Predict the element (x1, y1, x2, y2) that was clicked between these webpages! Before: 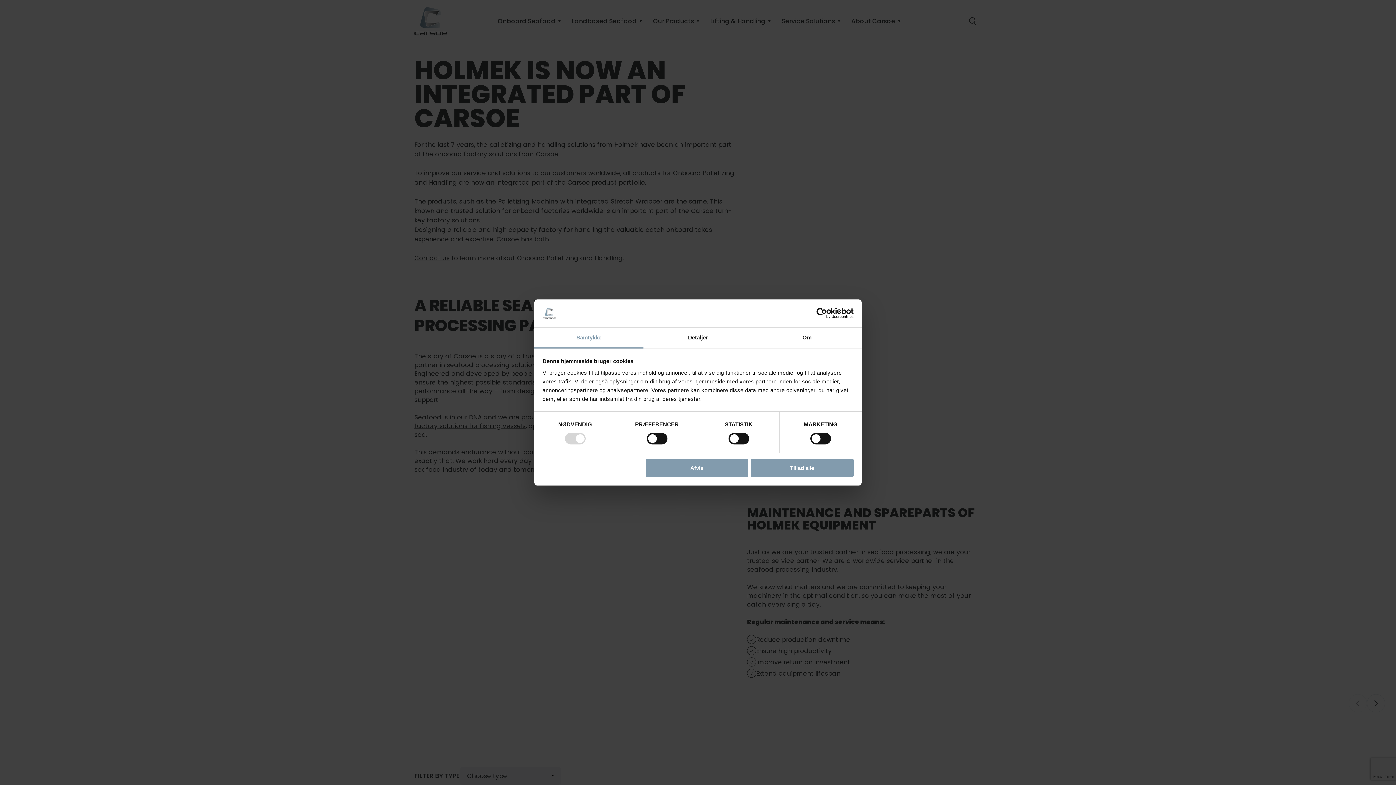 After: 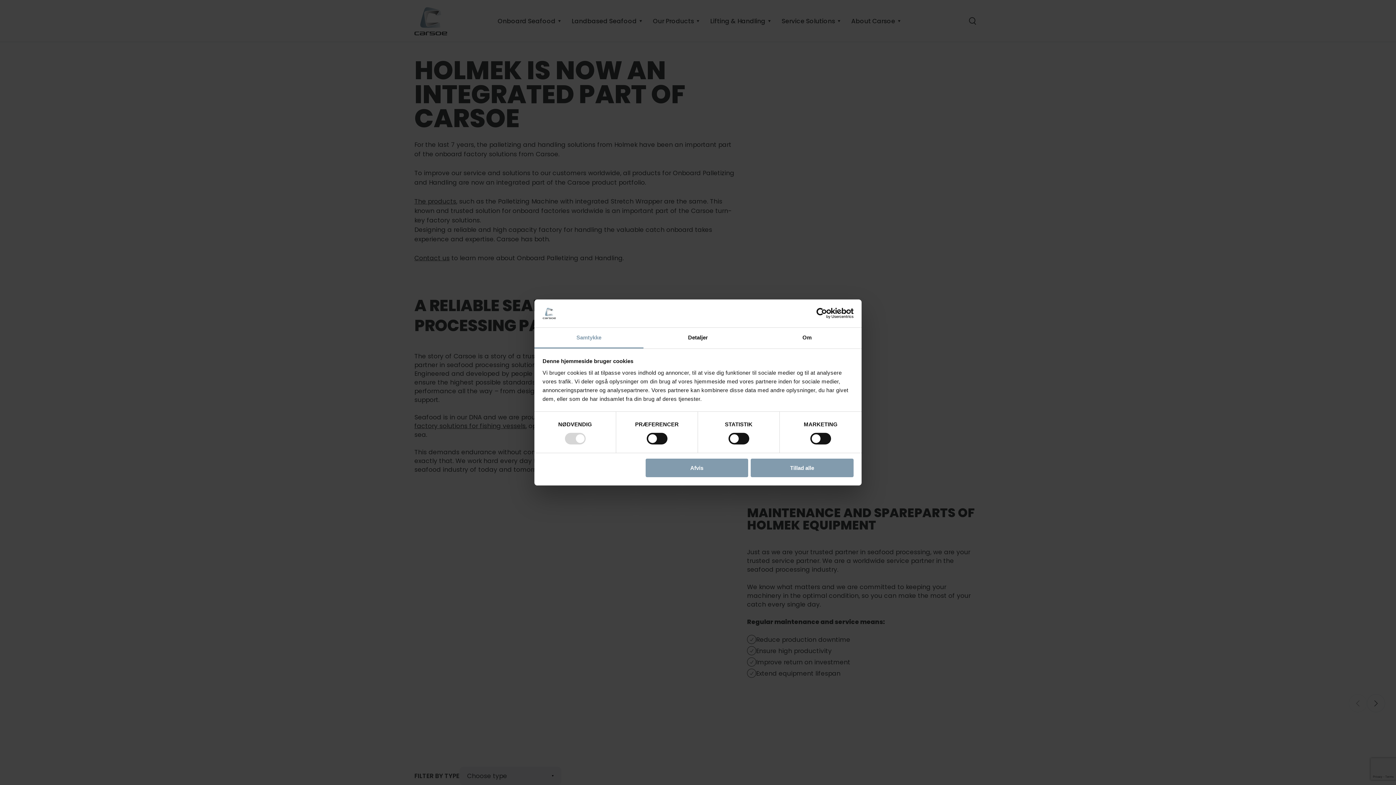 Action: label: Usercentrics Cookiebot - opens in a new window bbox: (790, 308, 853, 319)